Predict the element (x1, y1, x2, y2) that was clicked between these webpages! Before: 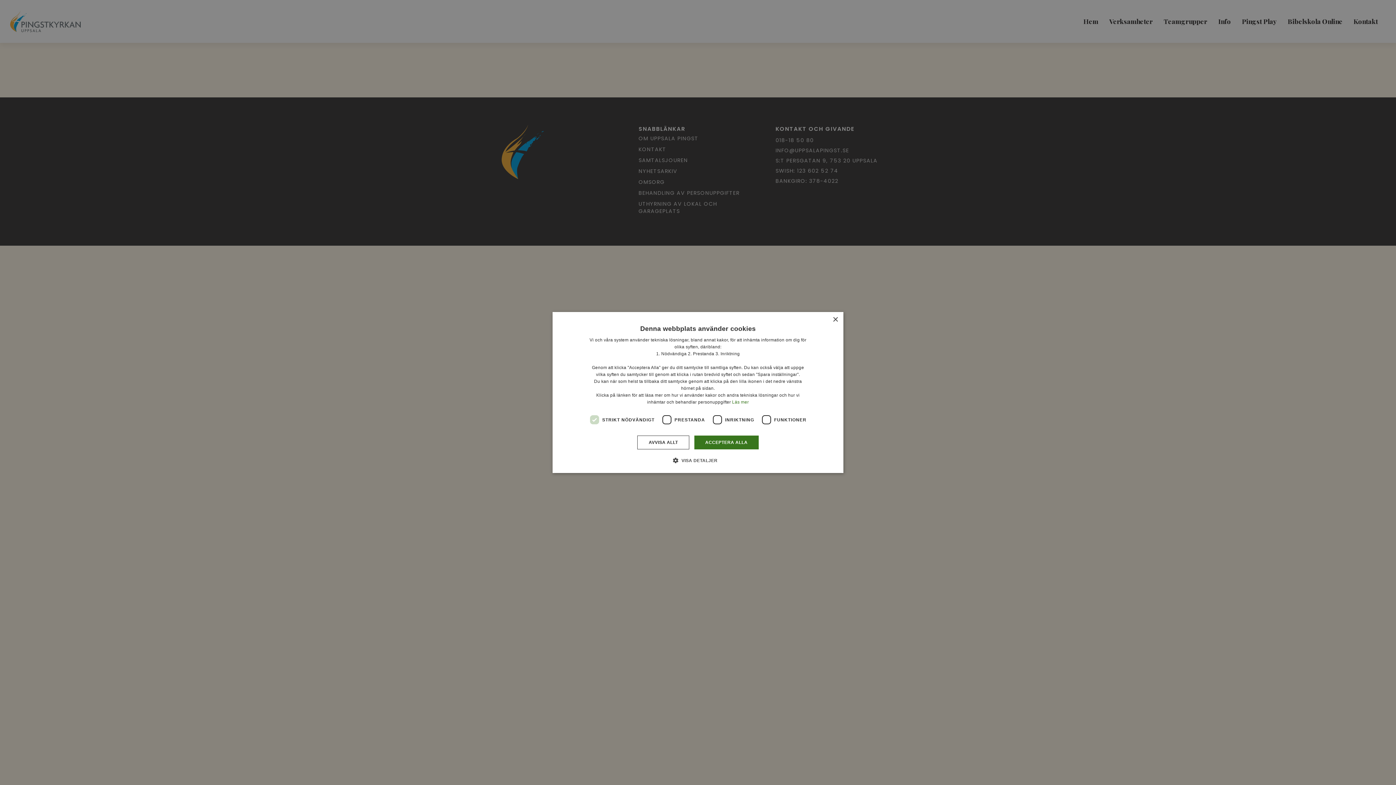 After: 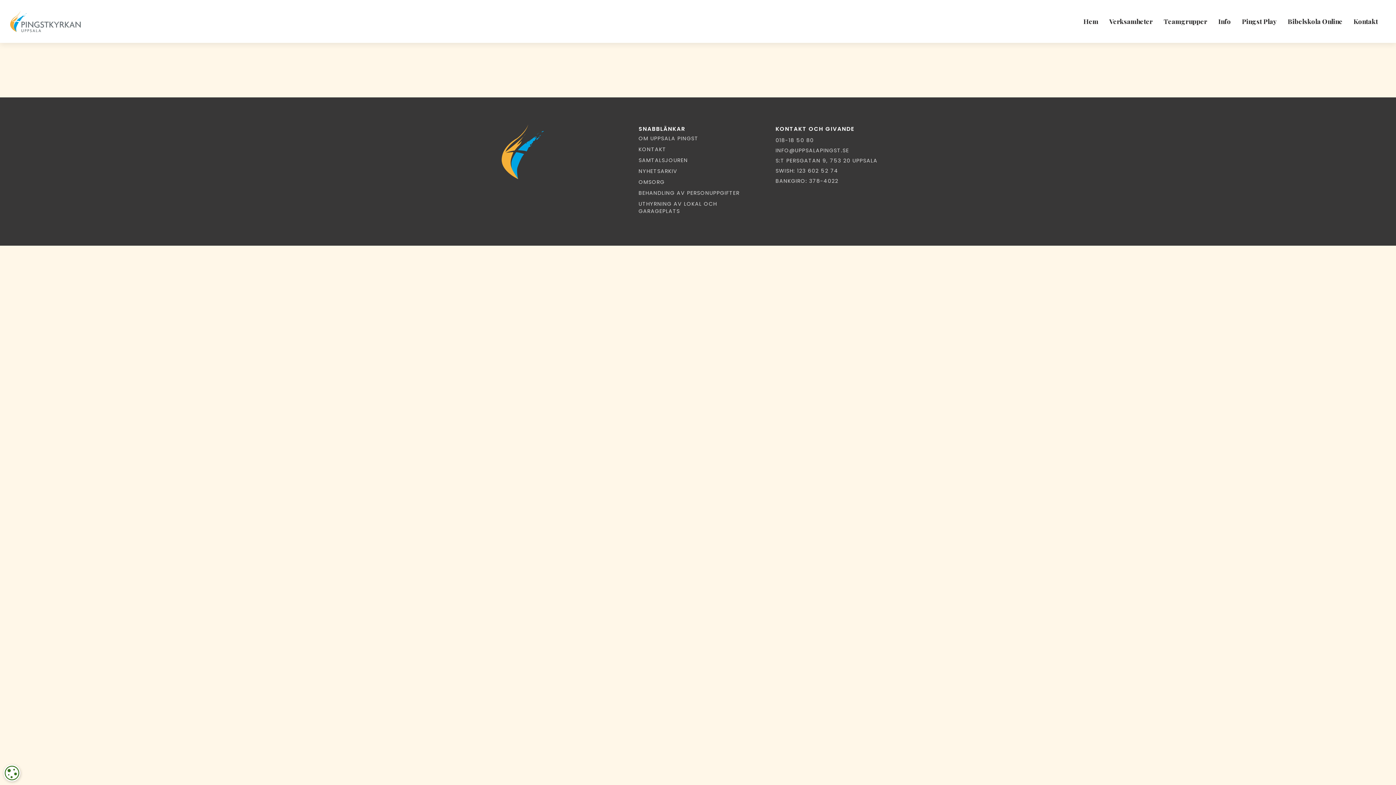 Action: bbox: (694, 435, 758, 449) label: ACCEPTERA ALLA